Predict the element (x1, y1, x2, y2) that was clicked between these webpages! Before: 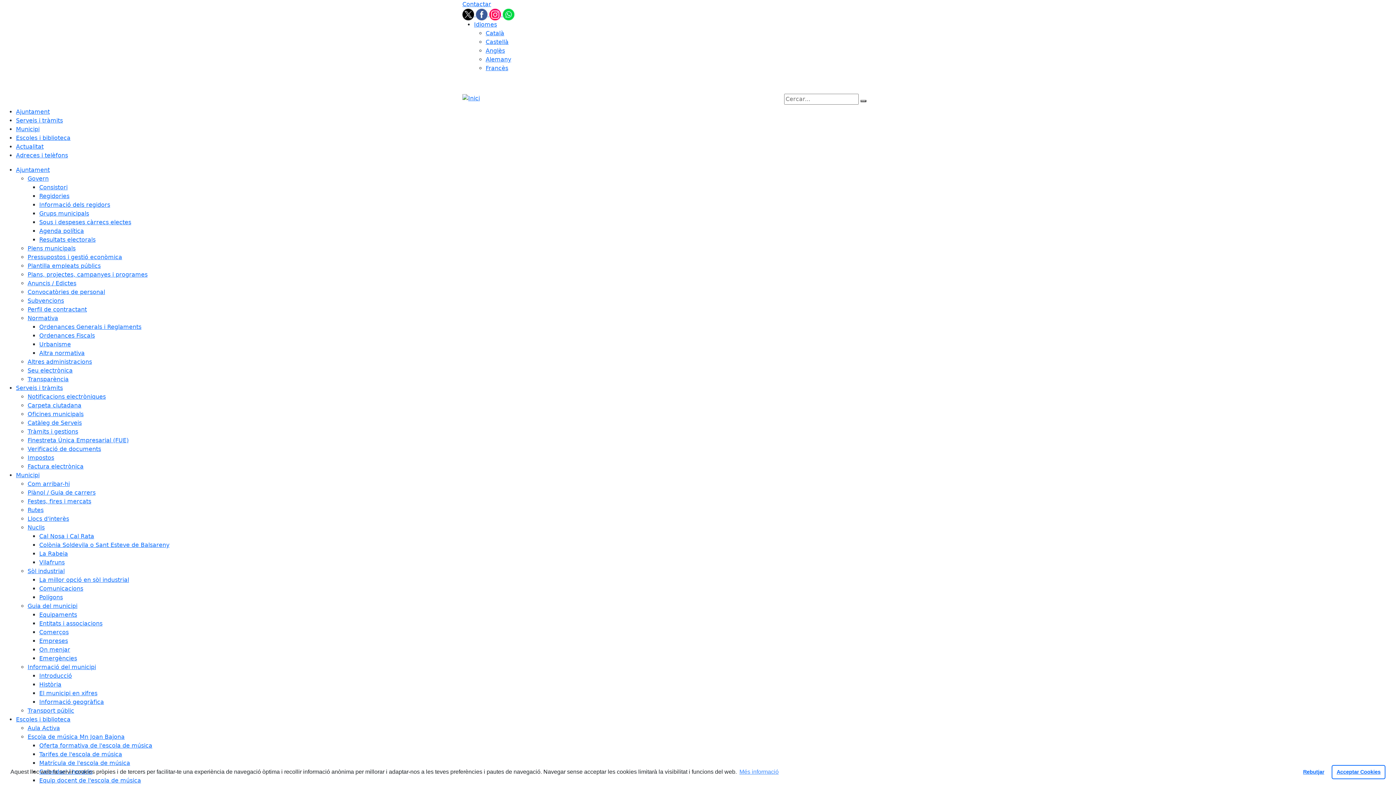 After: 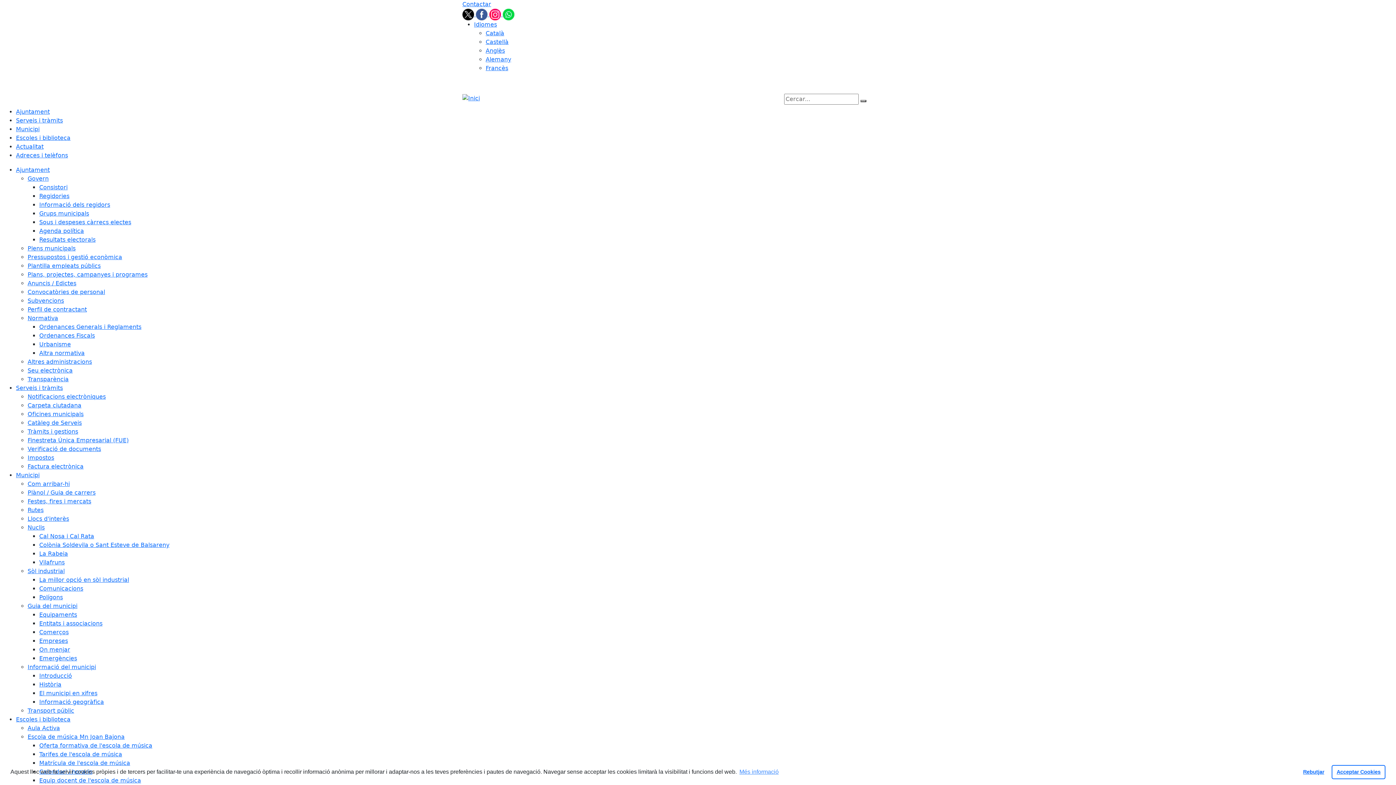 Action: label: Introducció bbox: (39, 672, 72, 679)